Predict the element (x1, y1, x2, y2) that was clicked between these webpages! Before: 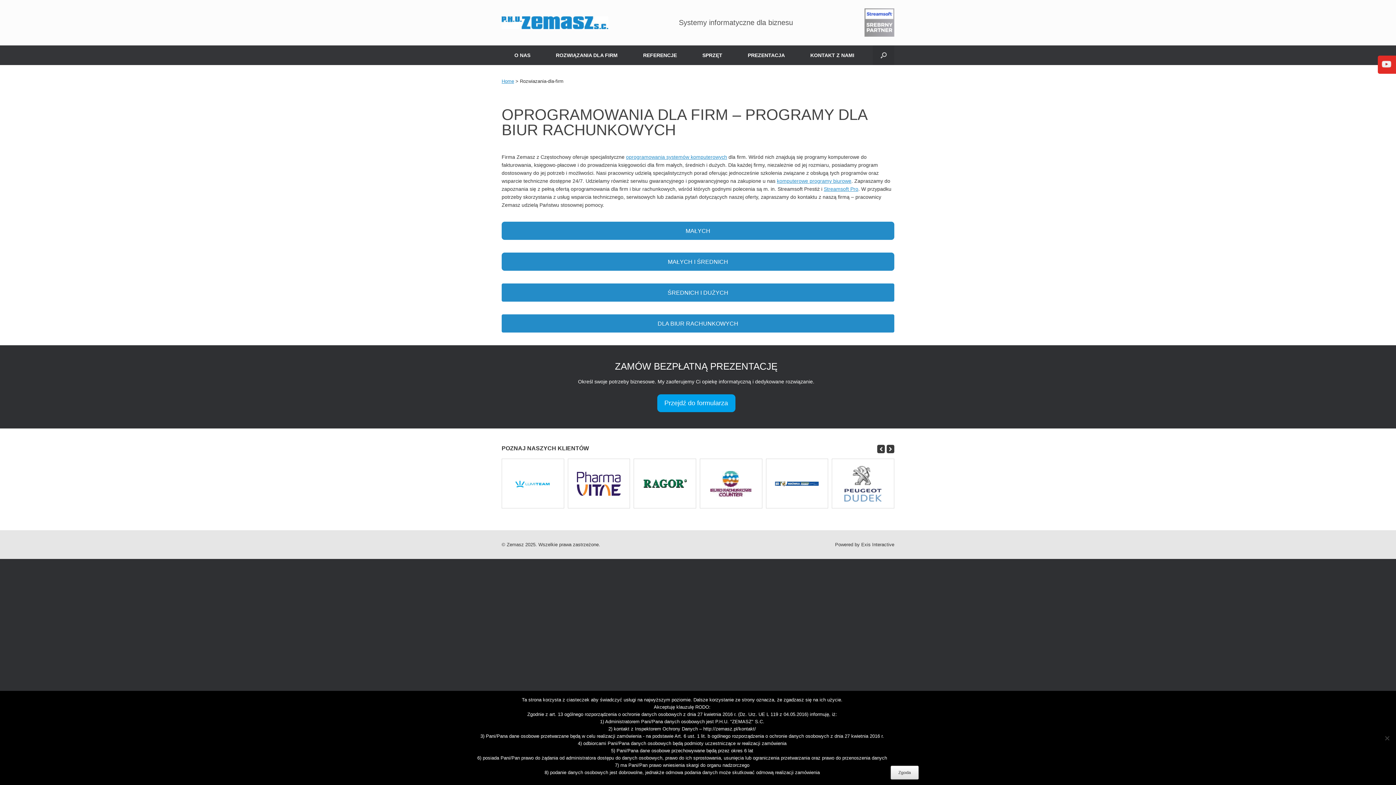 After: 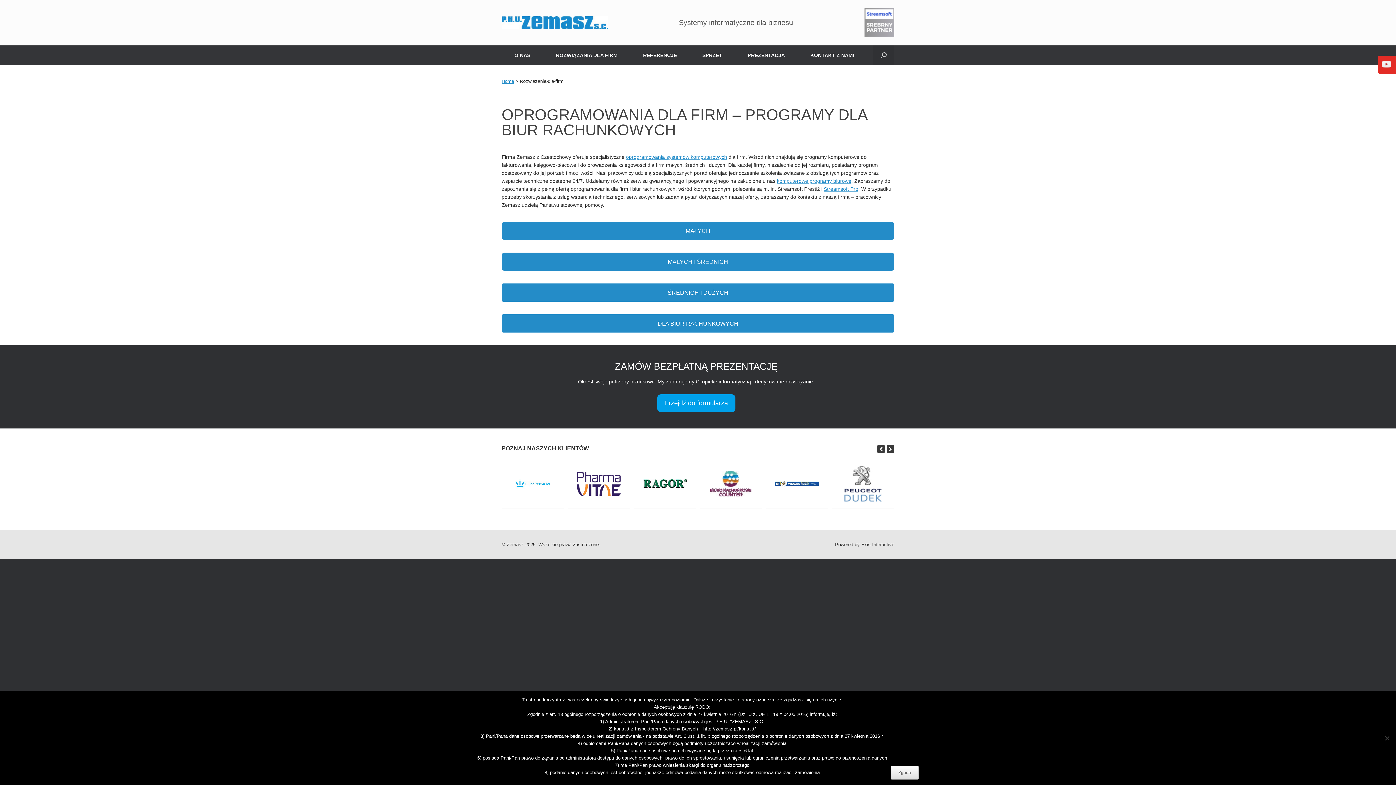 Action: bbox: (861, 542, 894, 547) label: Exis Interactive